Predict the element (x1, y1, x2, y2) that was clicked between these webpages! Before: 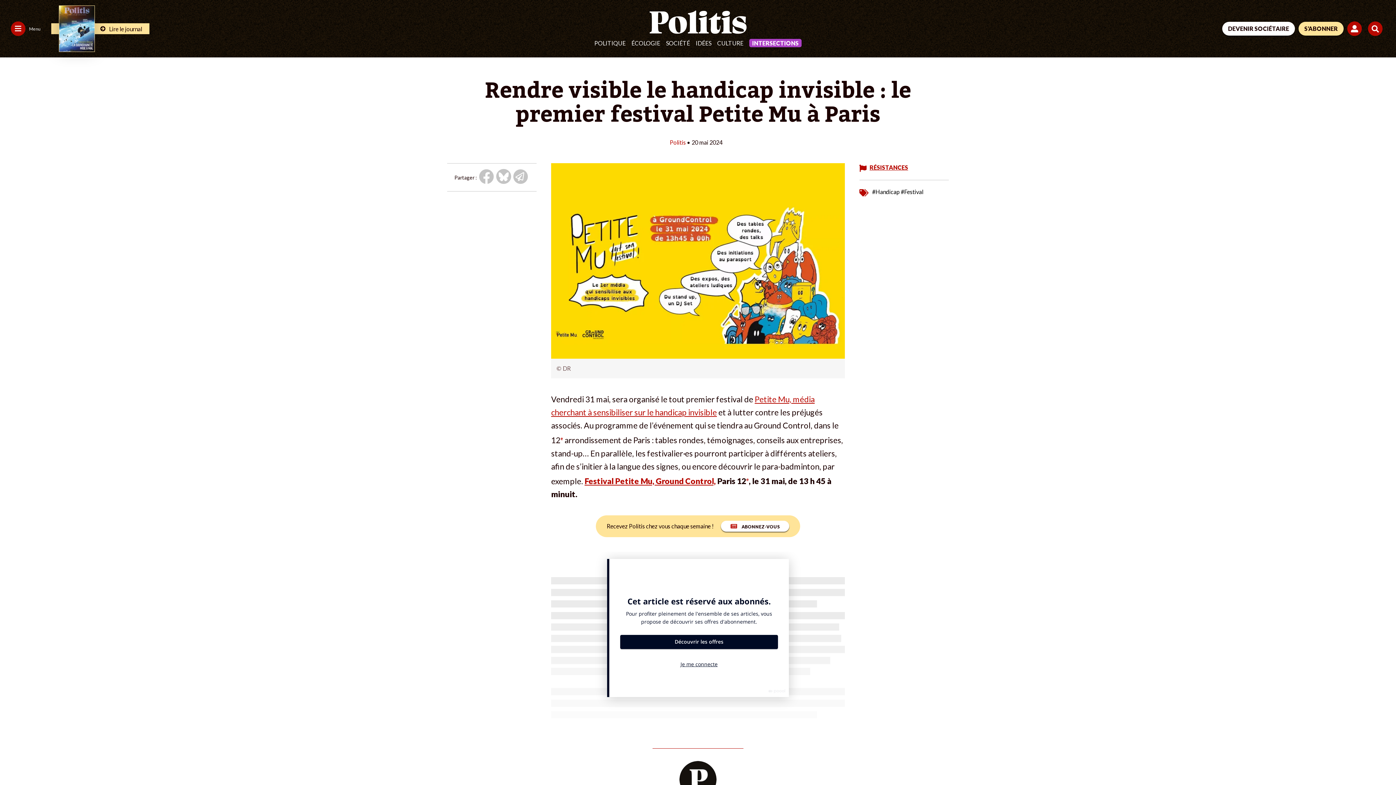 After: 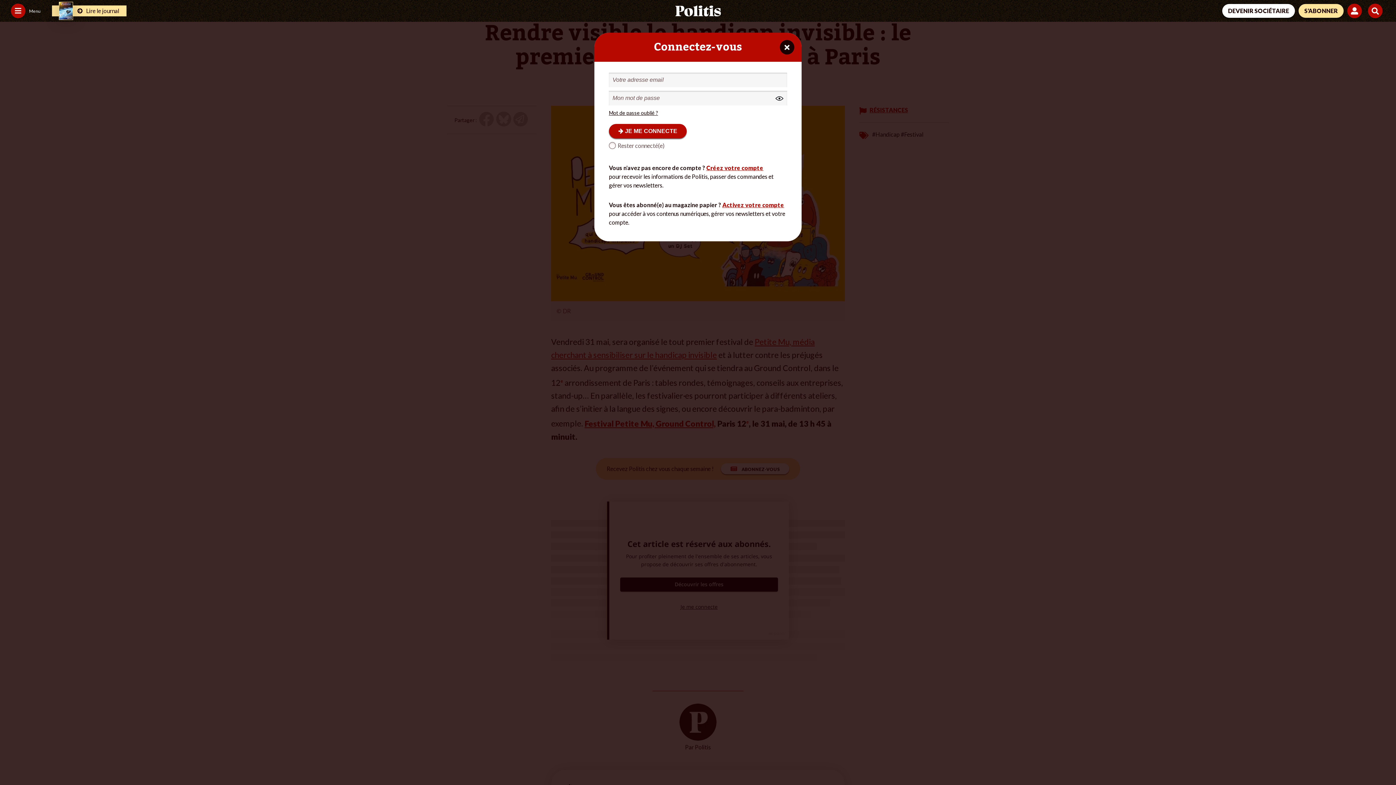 Action: bbox: (1347, 21, 1364, 36)